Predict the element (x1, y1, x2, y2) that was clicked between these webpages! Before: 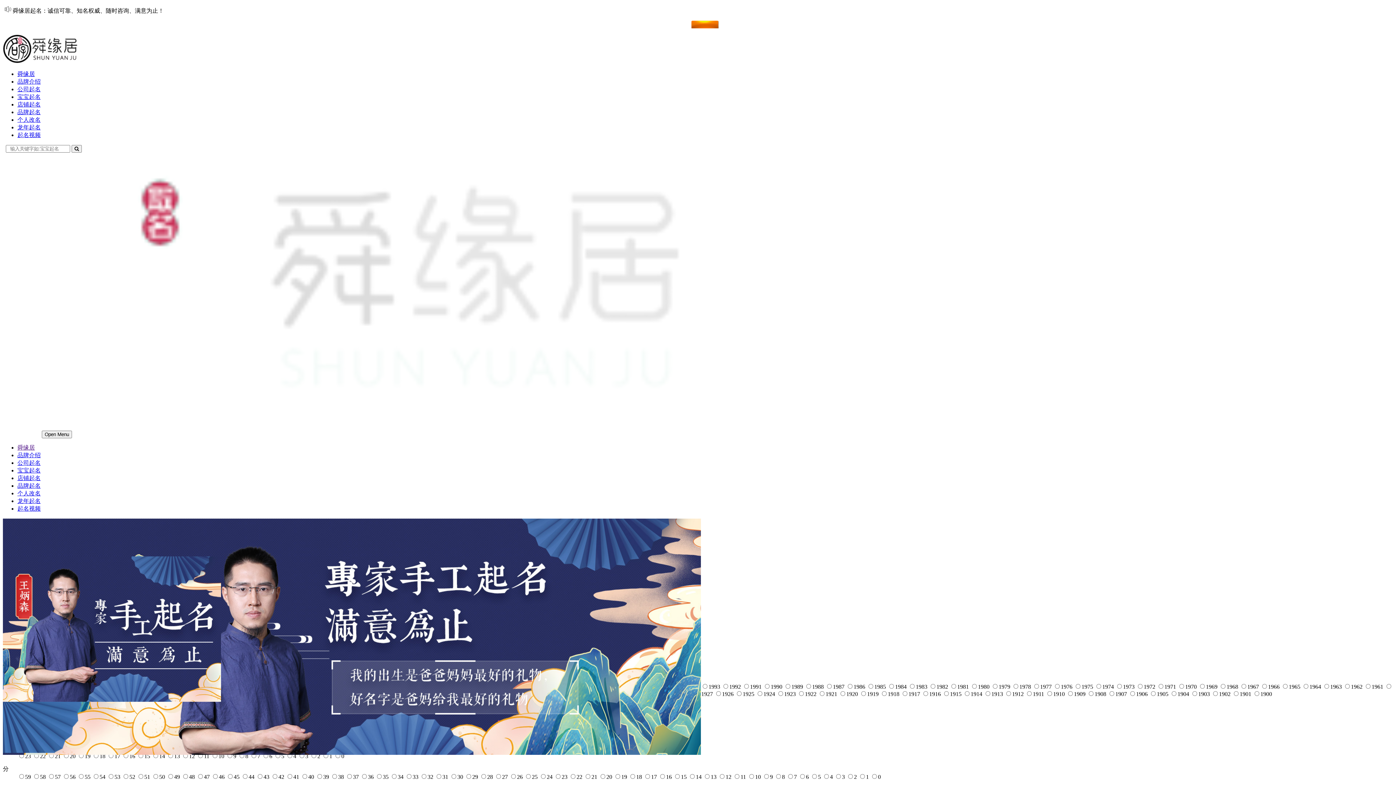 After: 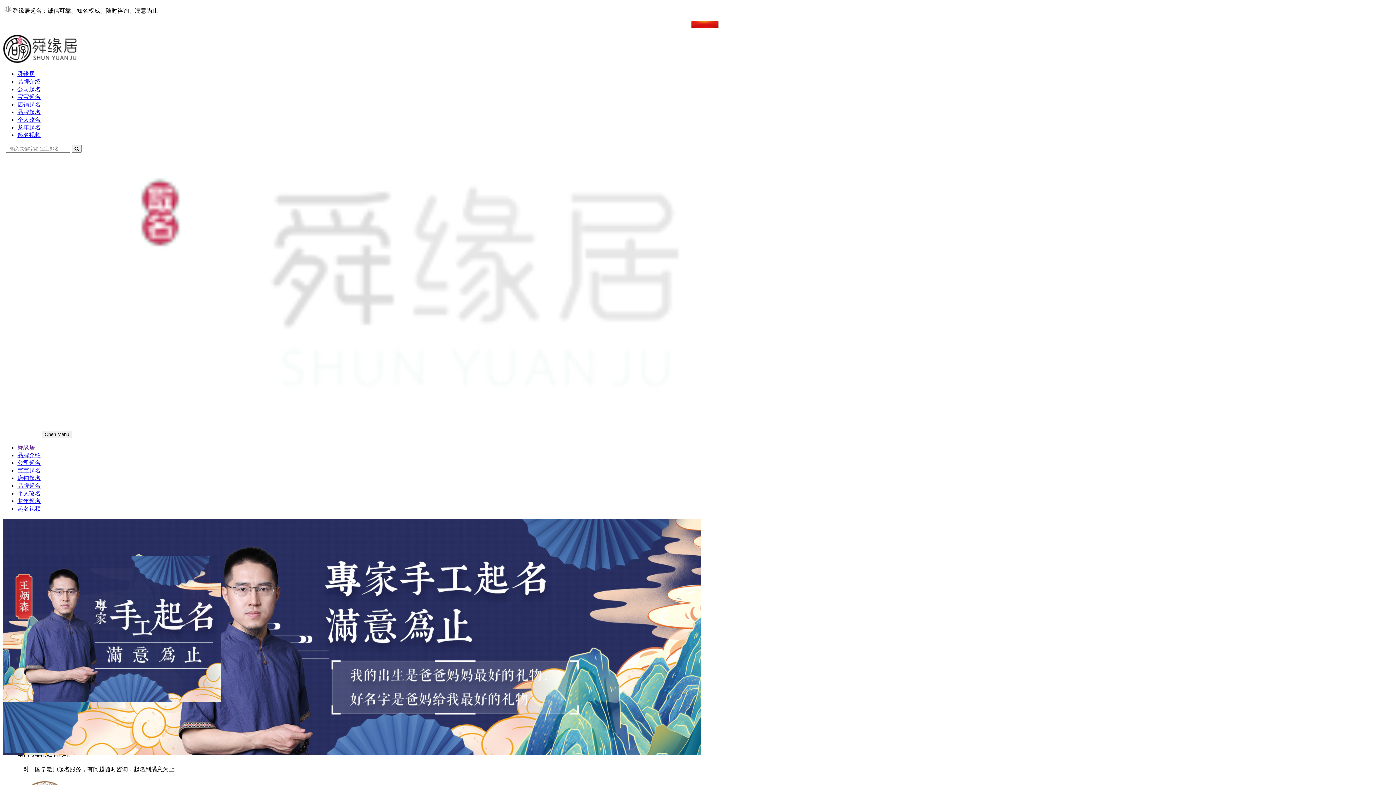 Action: bbox: (17, 70, 34, 77) label: 舜缘居